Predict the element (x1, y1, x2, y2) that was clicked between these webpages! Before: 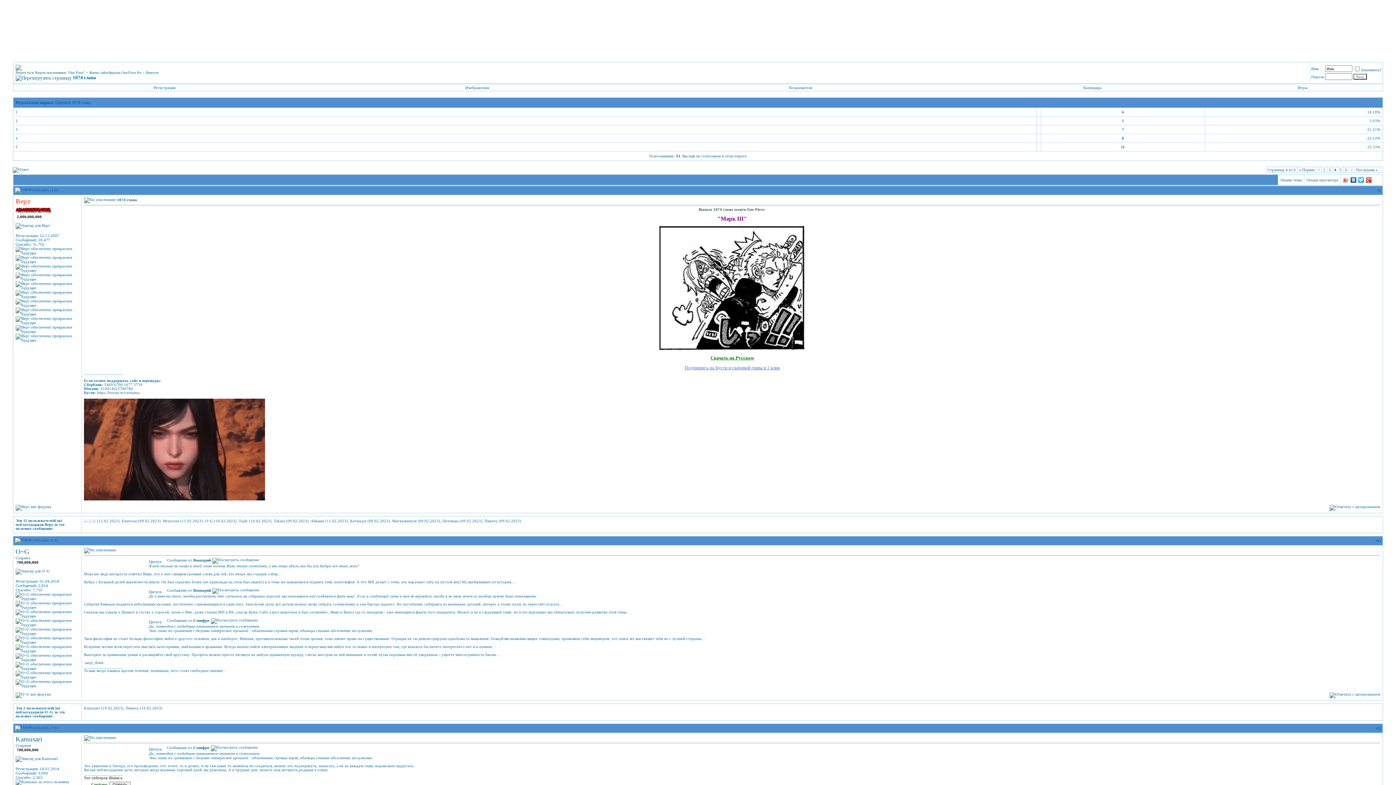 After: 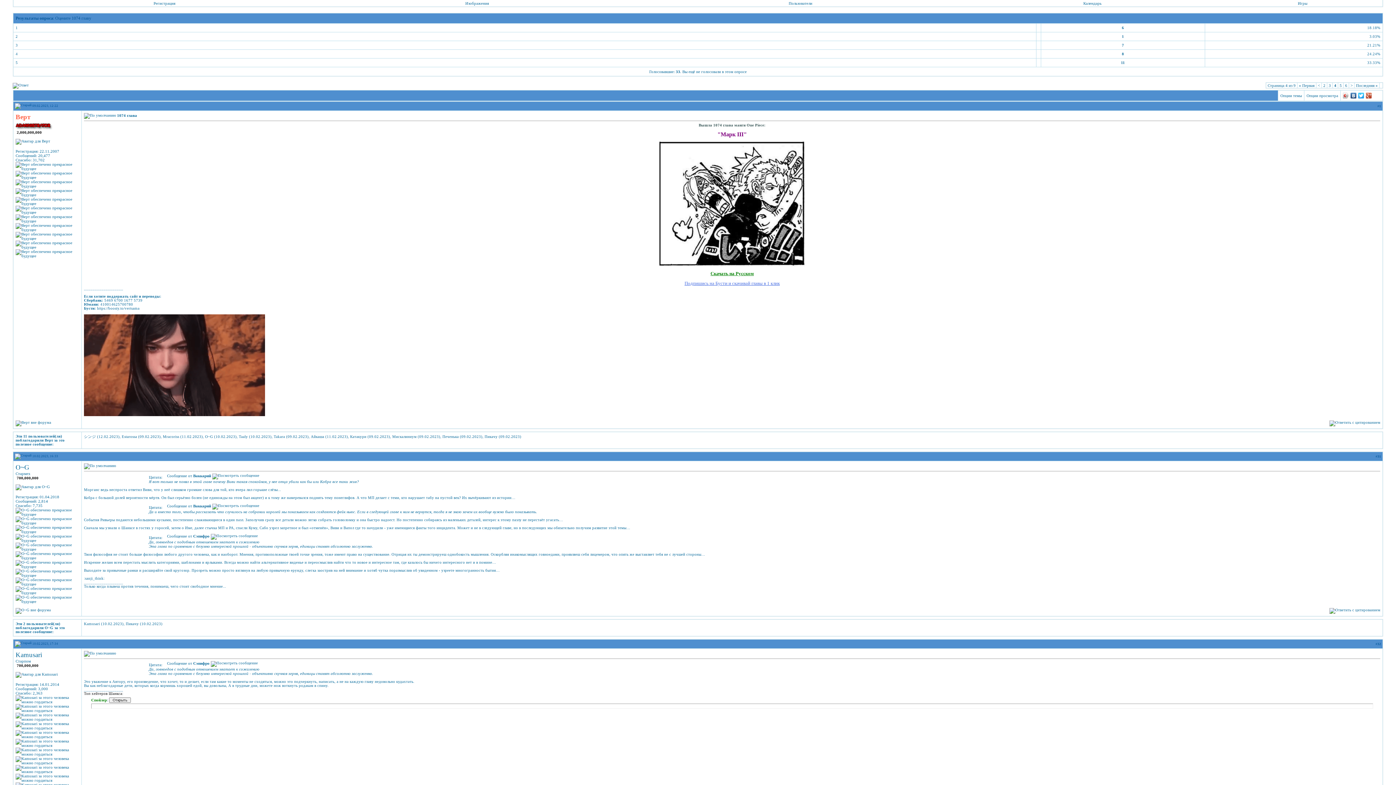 Action: label: Изображения bbox: (465, 85, 489, 89)